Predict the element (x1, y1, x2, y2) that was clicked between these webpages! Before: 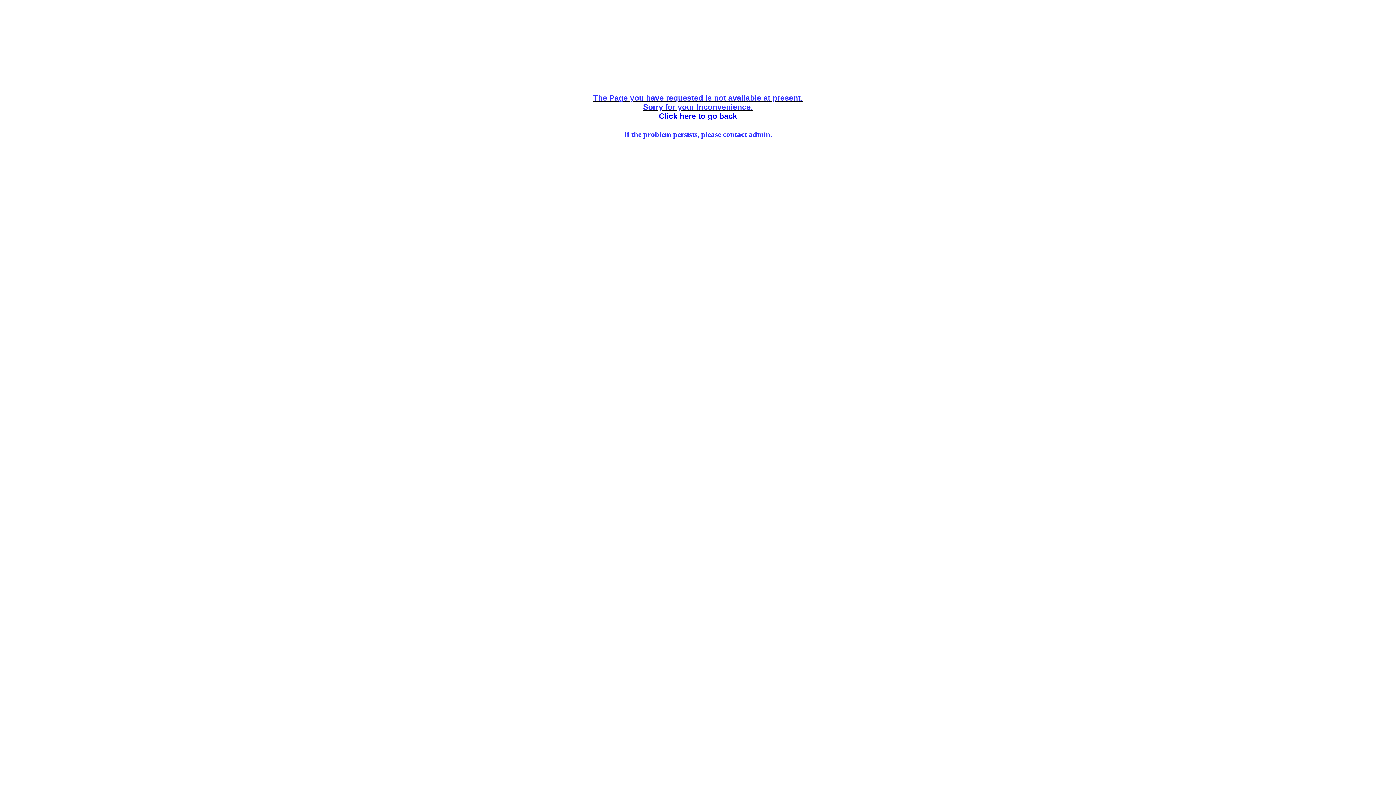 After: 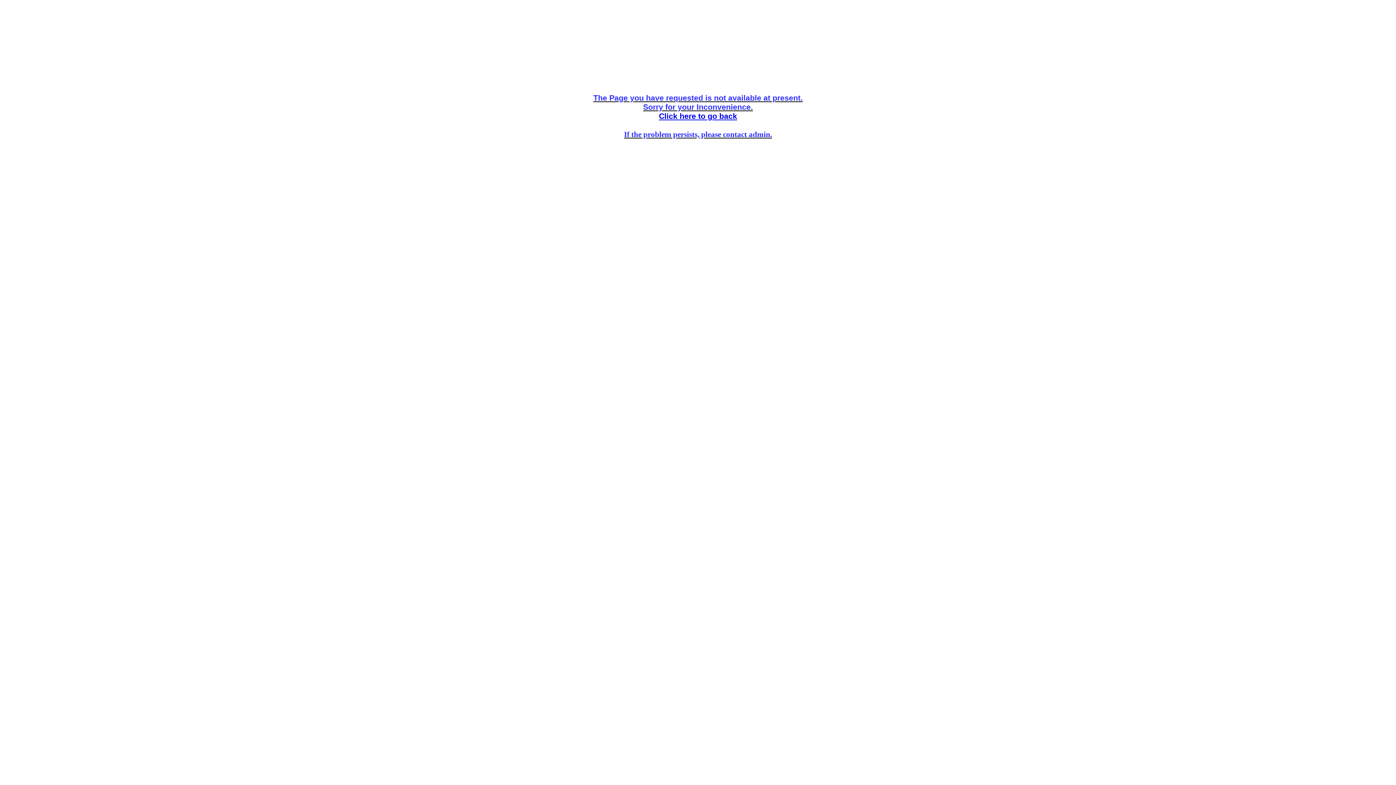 Action: label: Click here to go back bbox: (659, 112, 737, 120)